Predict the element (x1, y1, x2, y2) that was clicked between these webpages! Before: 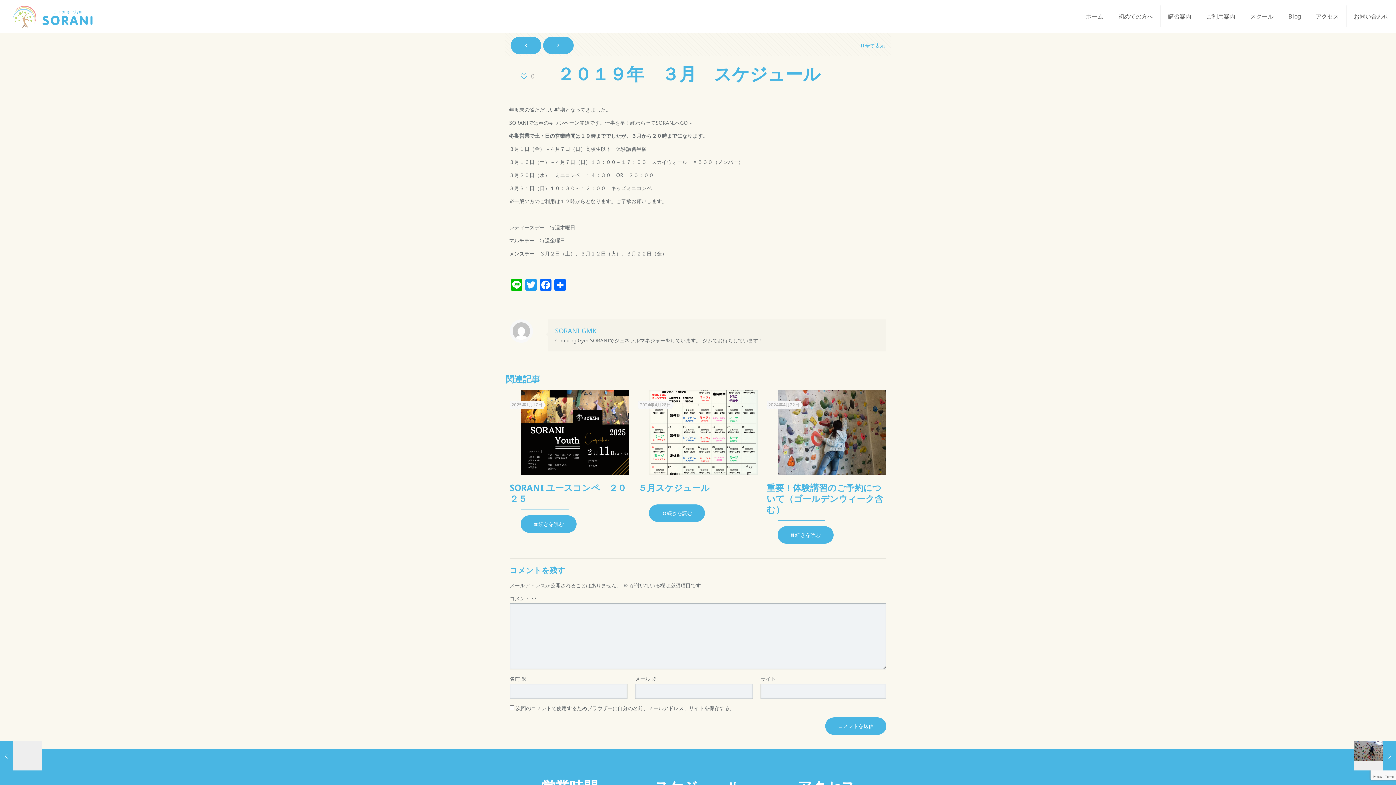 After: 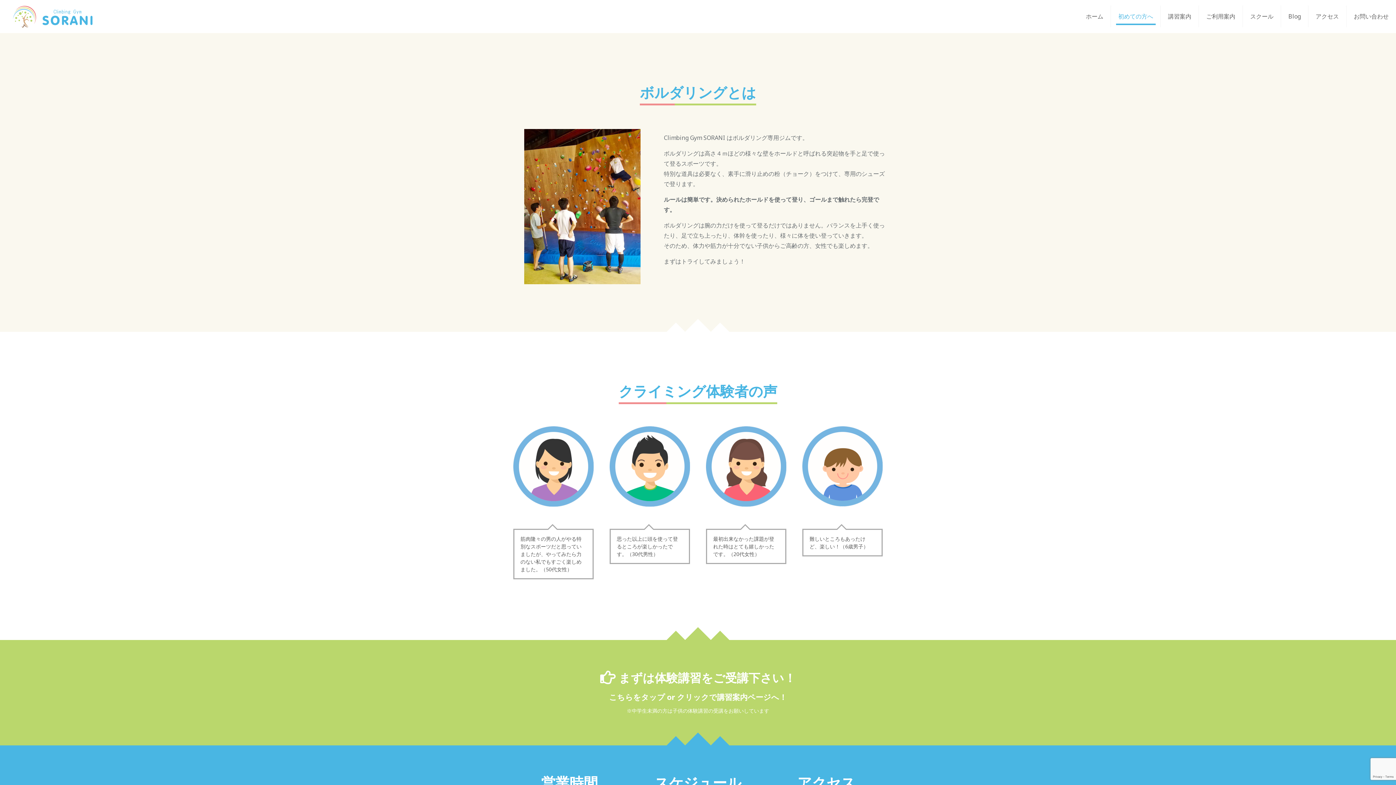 Action: bbox: (1111, 0, 1161, 32) label: 初めての方へ